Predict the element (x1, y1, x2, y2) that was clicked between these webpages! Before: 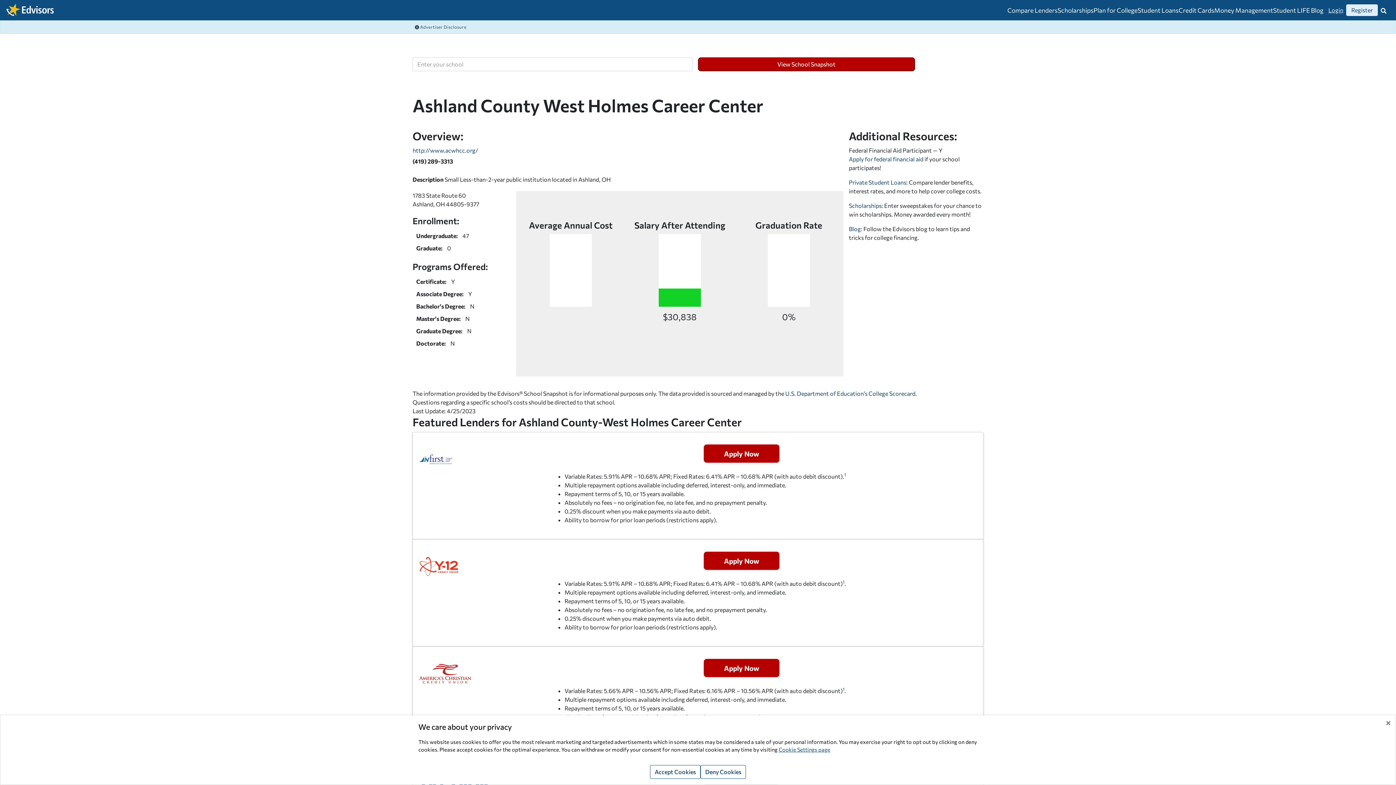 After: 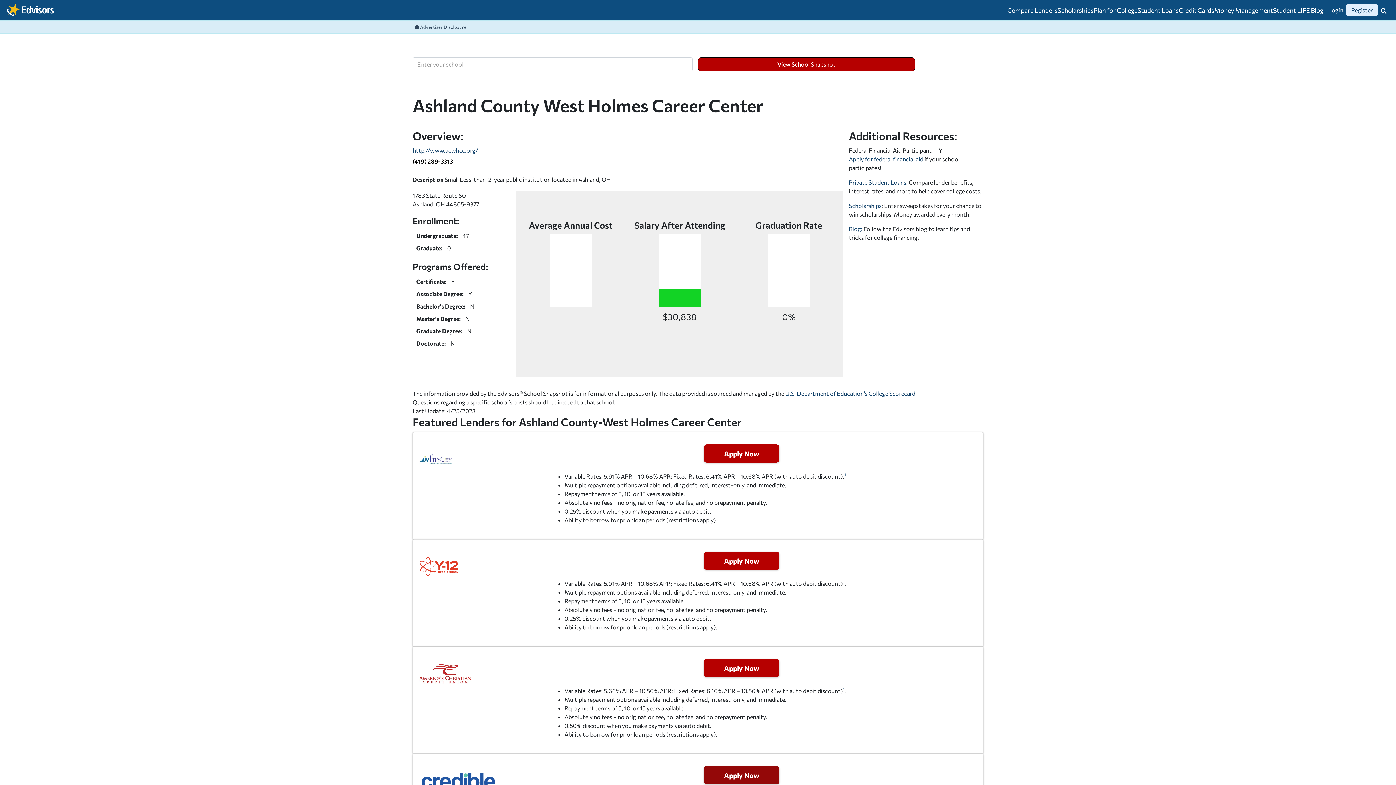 Action: bbox: (700, 765, 746, 779) label: Deny Cookies